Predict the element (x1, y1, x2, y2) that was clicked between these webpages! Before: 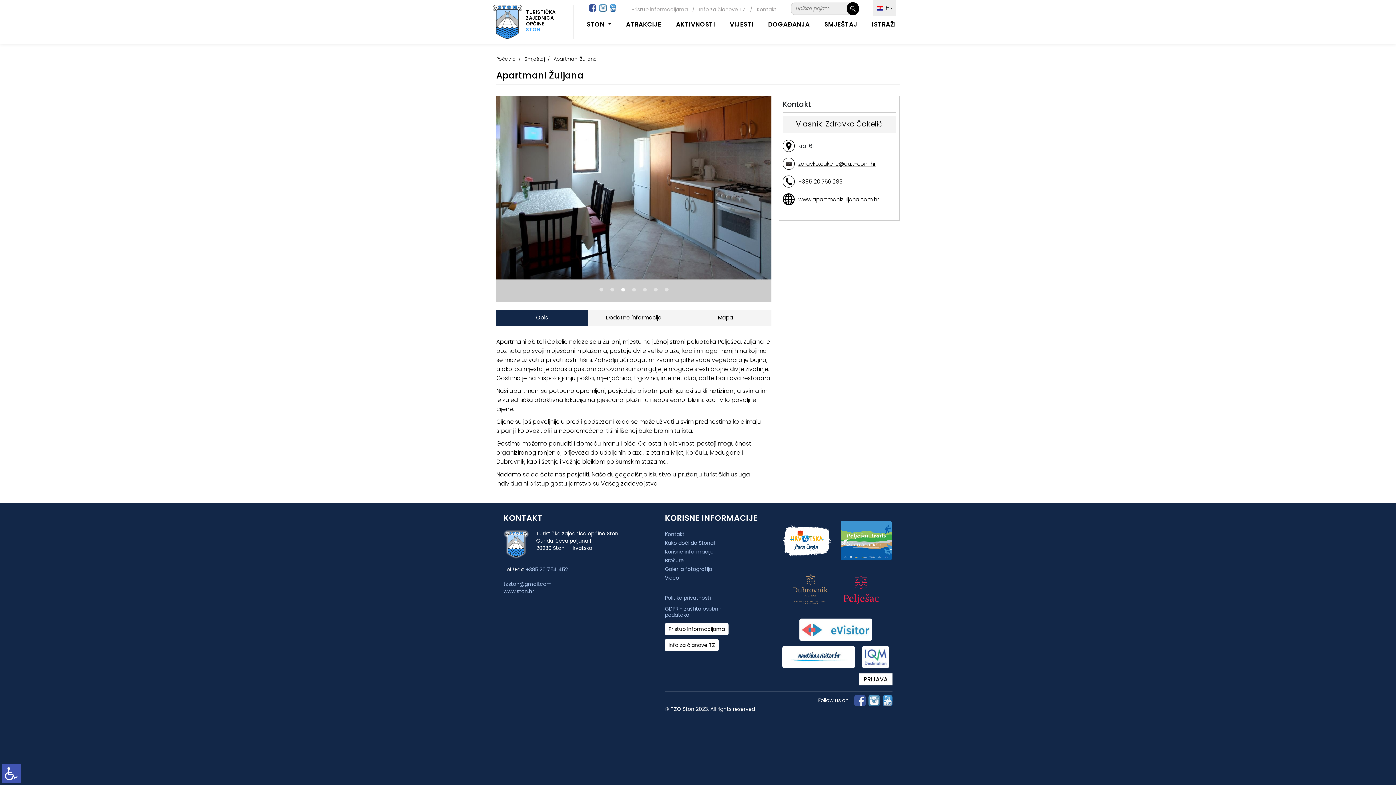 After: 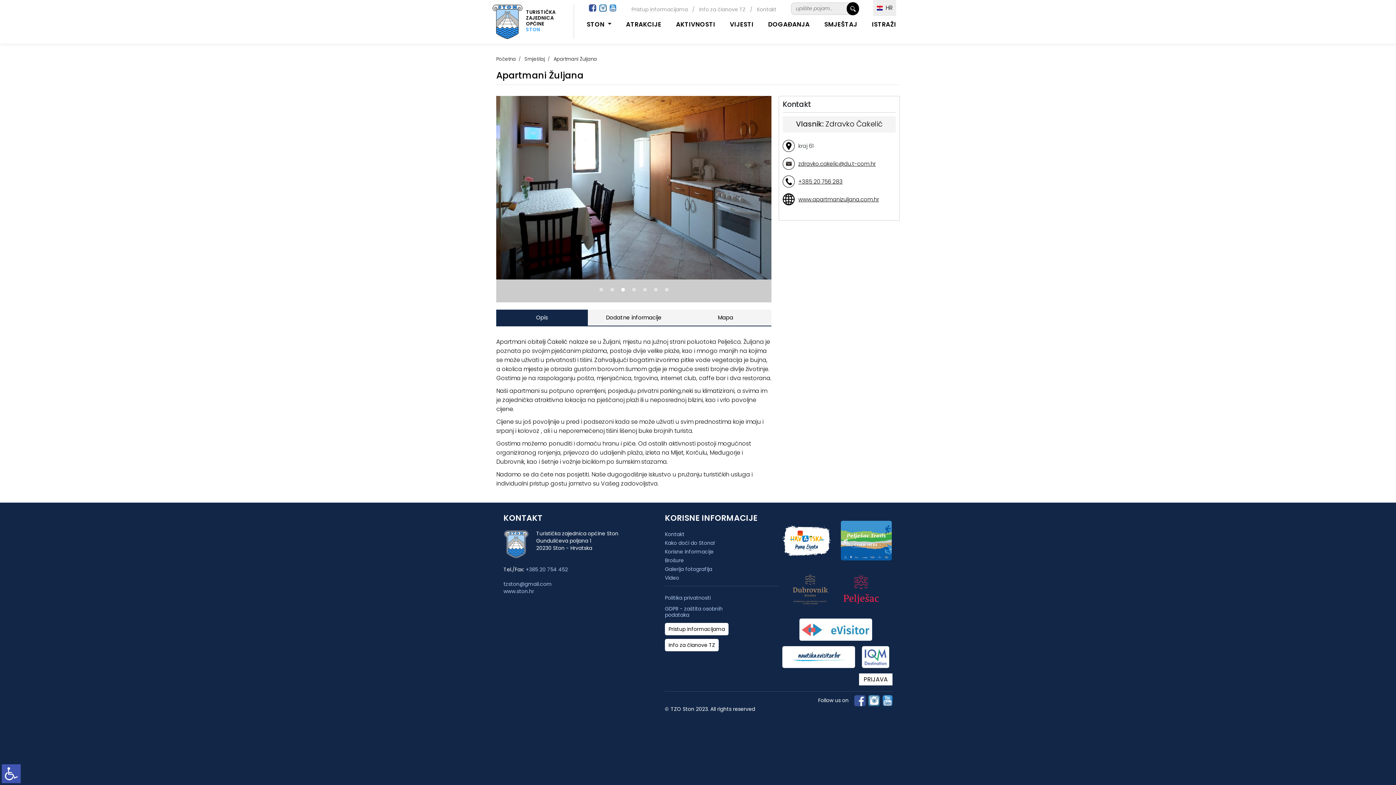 Action: bbox: (664, 287, 668, 291)